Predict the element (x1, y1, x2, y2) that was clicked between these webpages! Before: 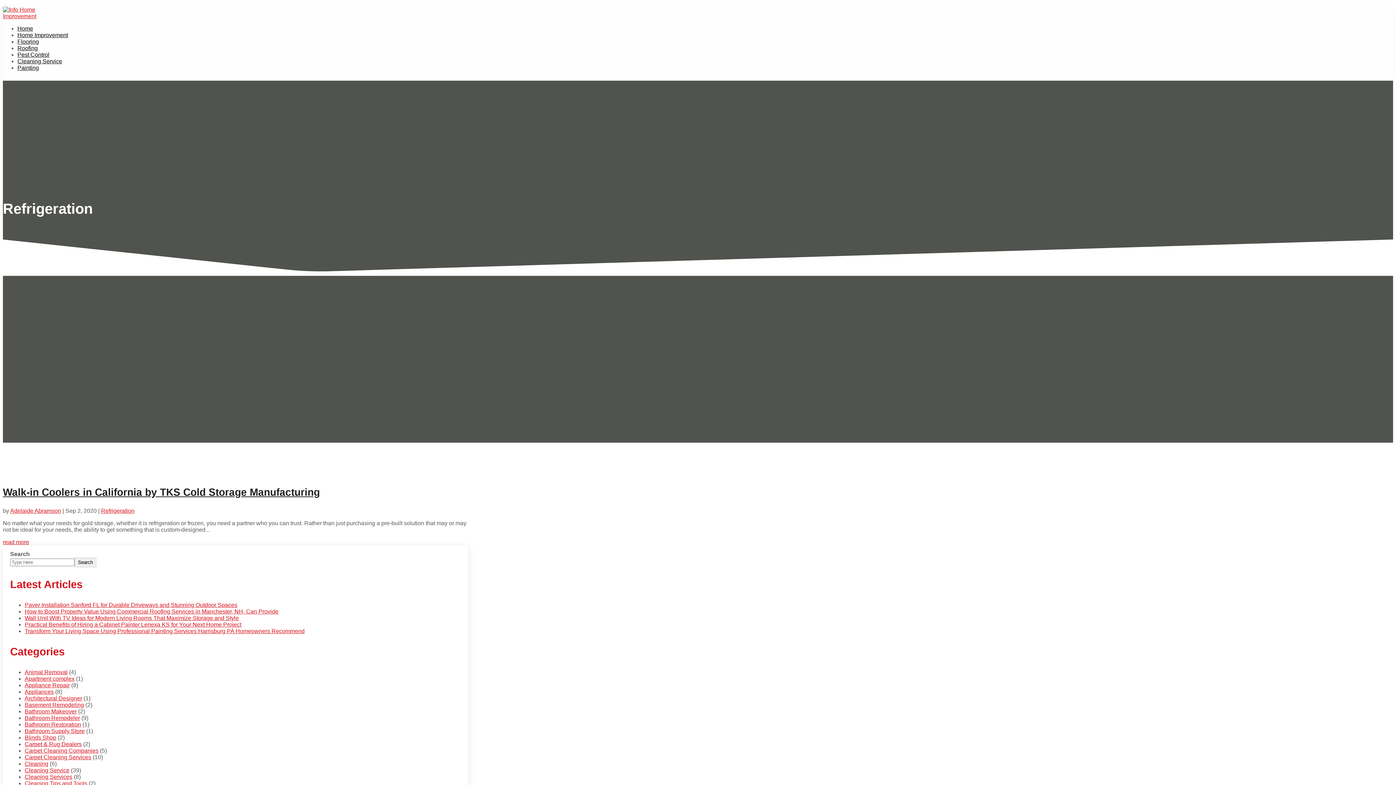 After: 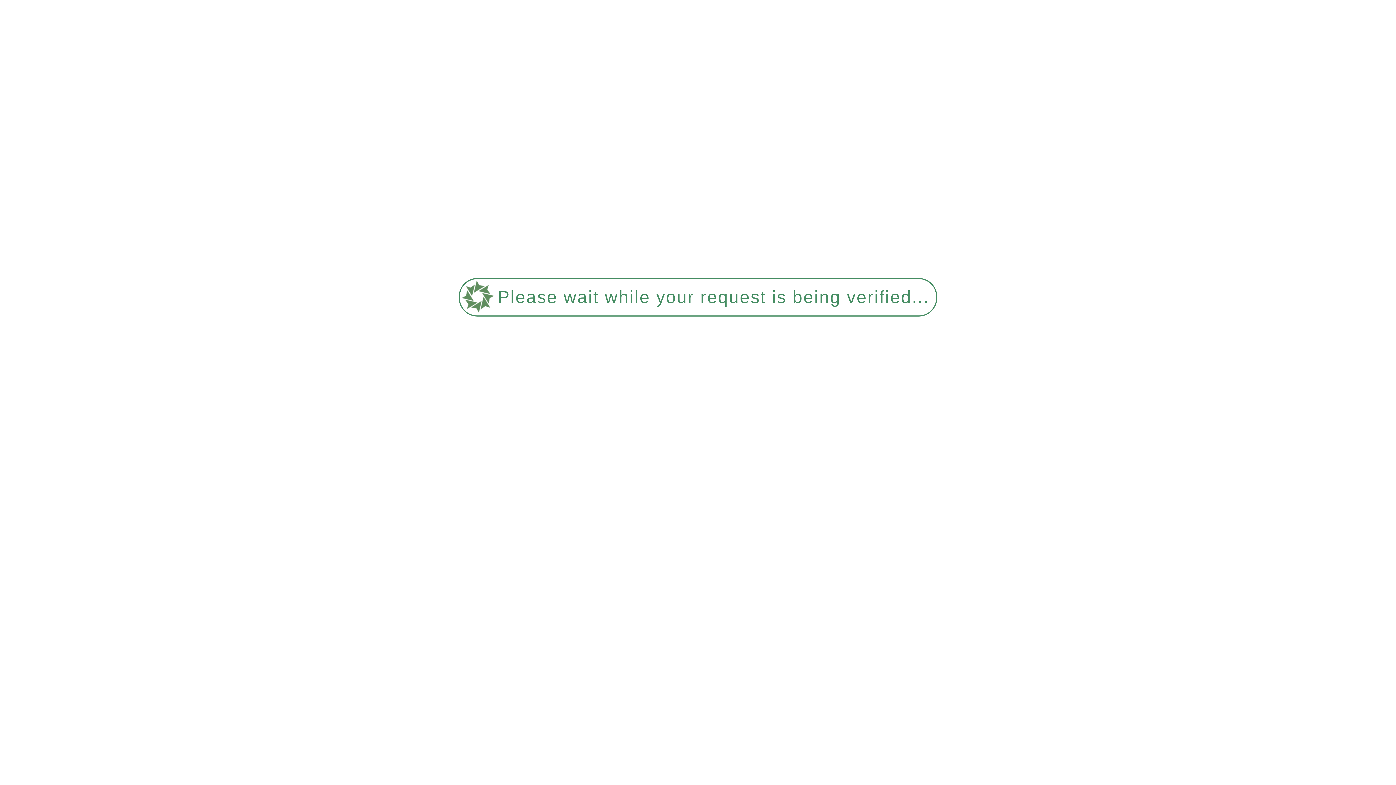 Action: label: Cleaning bbox: (24, 760, 48, 767)